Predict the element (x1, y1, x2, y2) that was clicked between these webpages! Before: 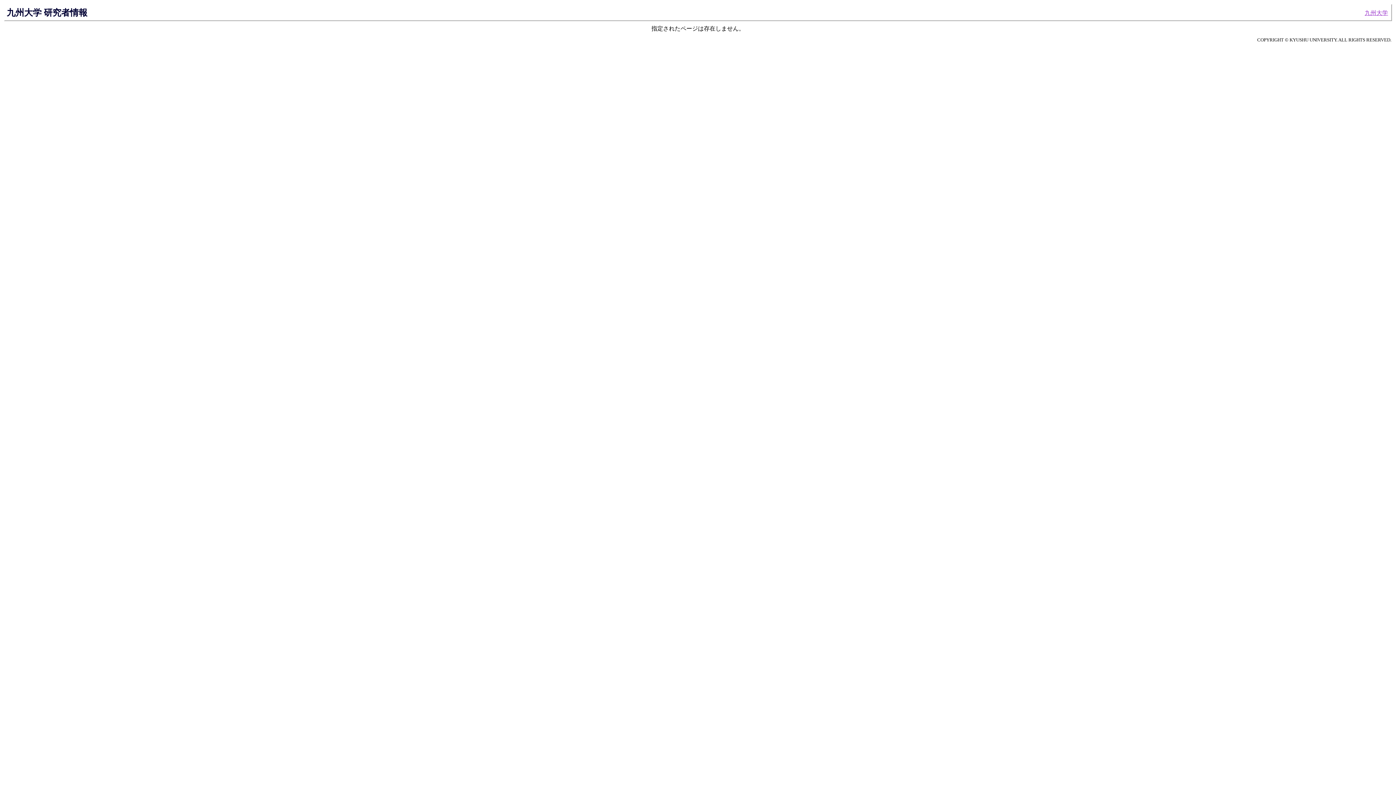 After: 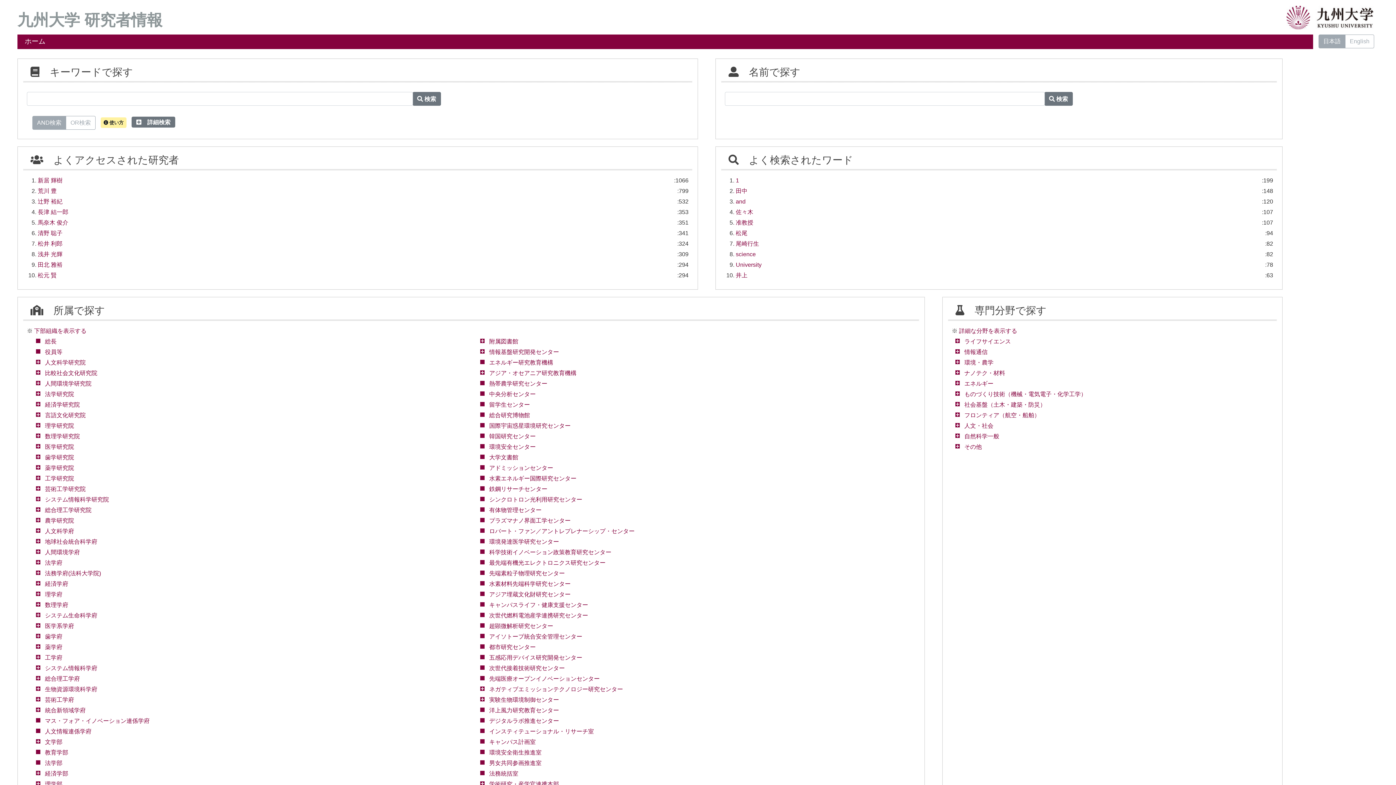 Action: label: 九州大学 研究者情報 bbox: (6, 7, 87, 17)